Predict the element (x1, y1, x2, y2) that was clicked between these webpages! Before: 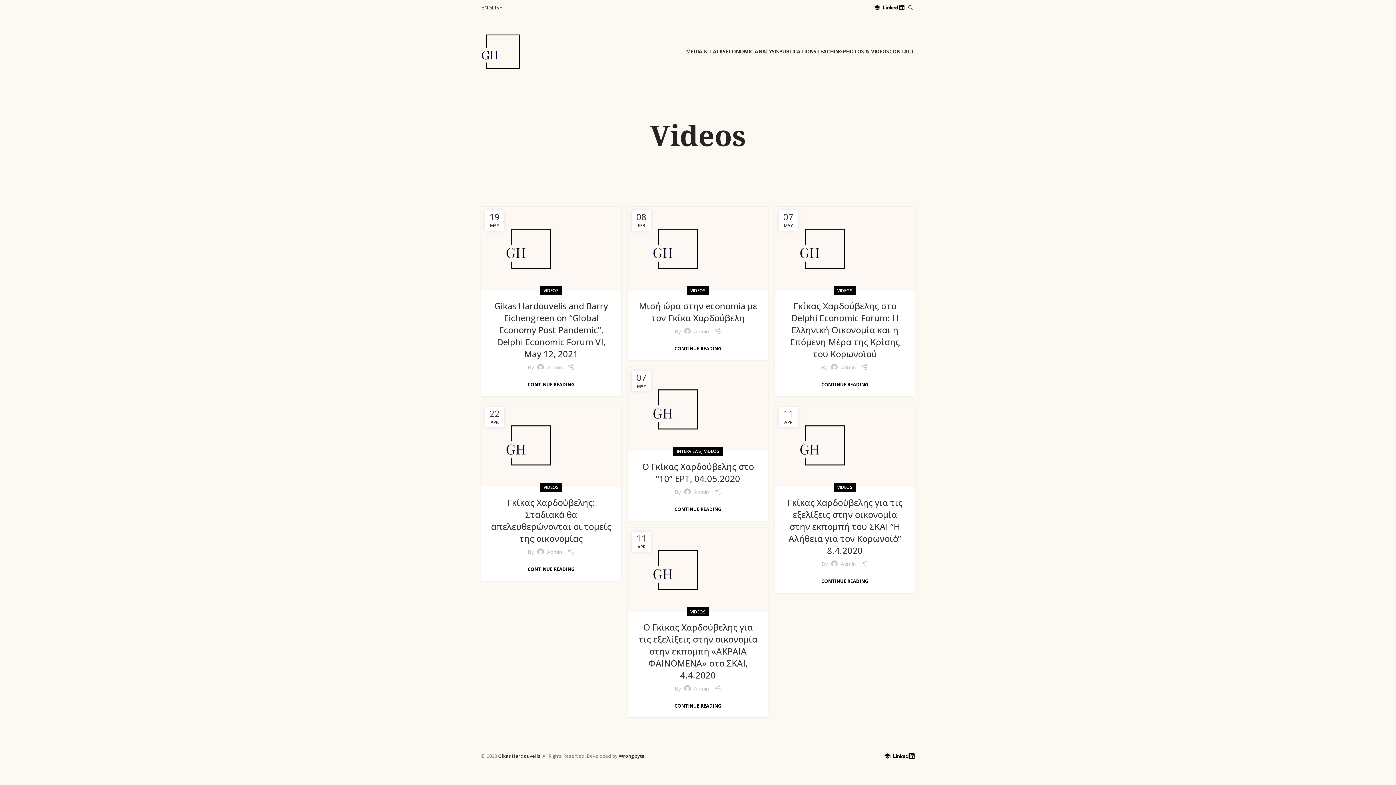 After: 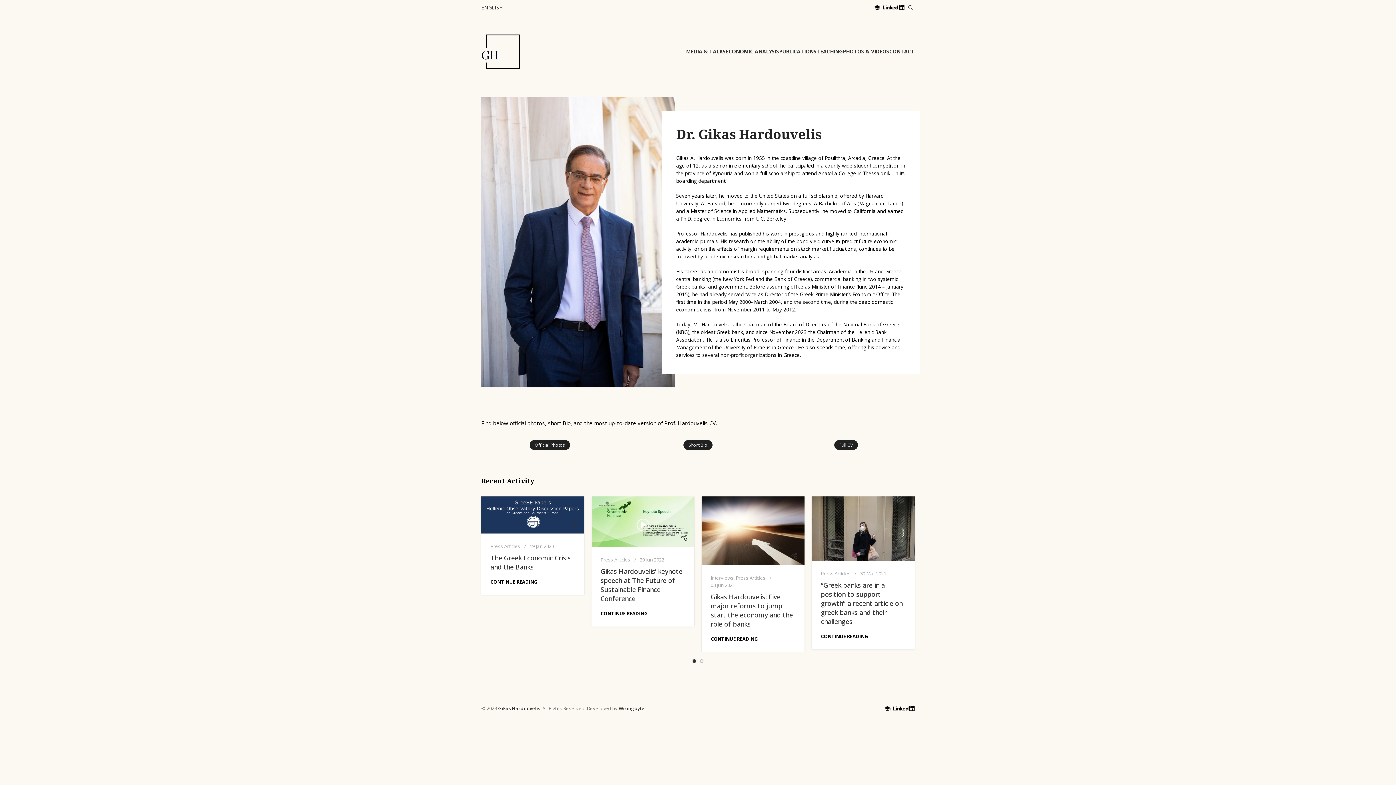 Action: bbox: (841, 560, 856, 567) label: Admin